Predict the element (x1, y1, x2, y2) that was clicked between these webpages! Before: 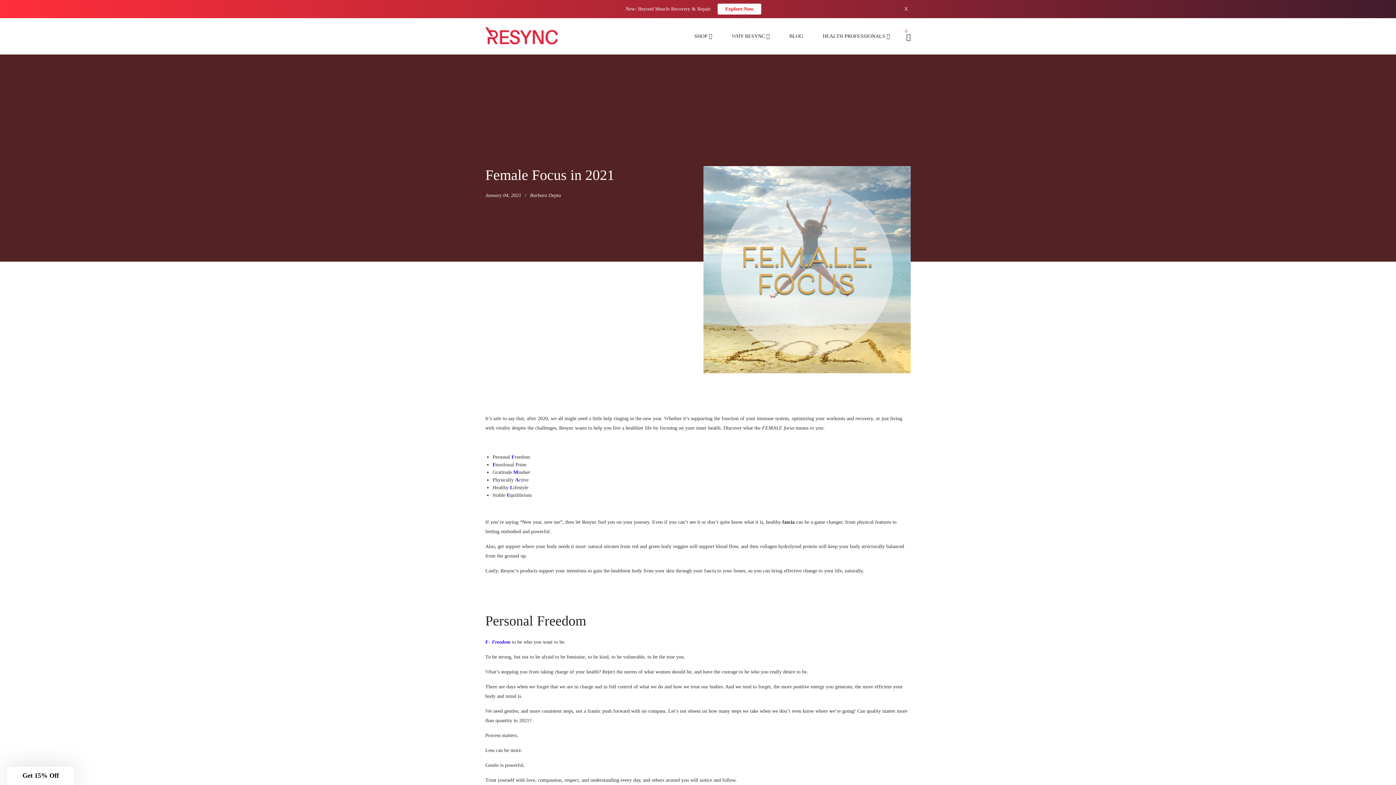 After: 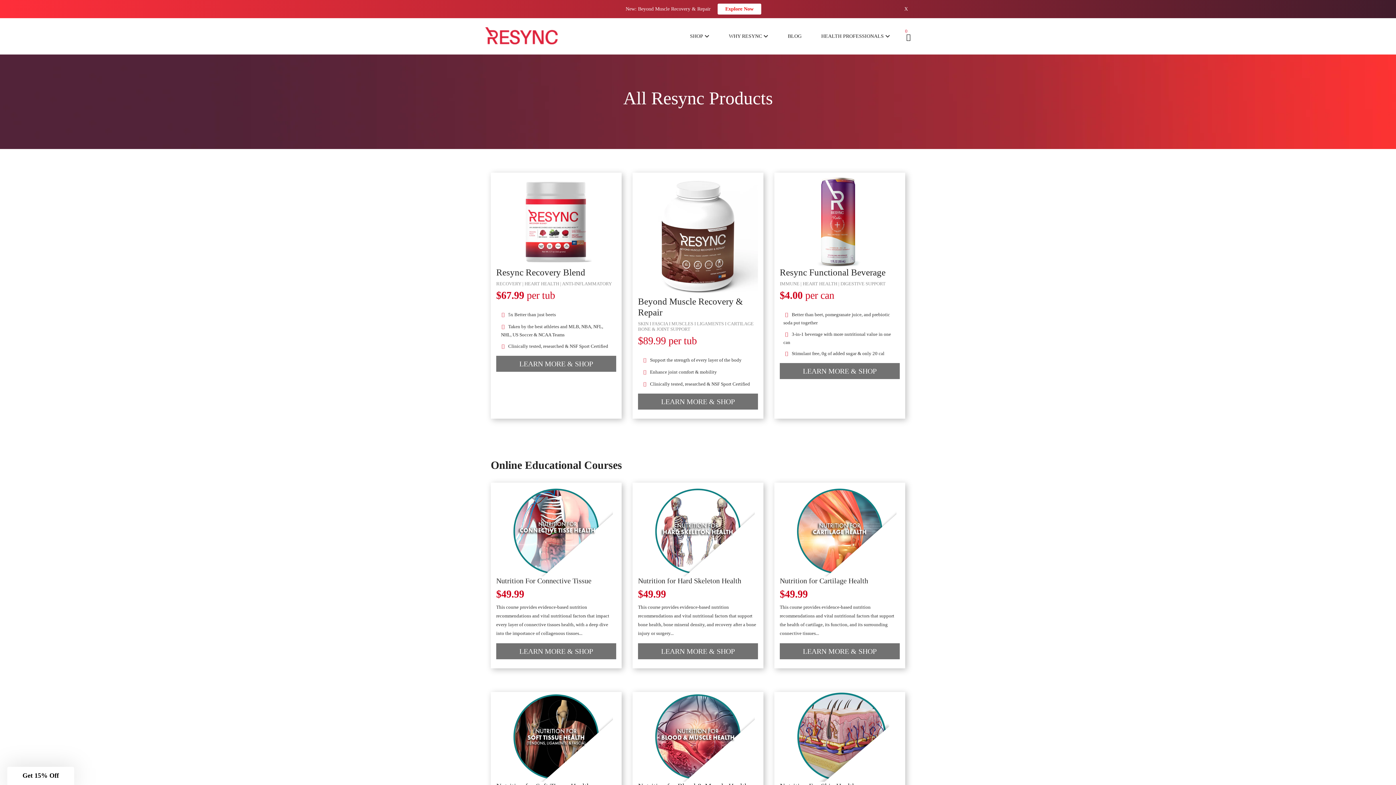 Action: label: SHOP bbox: (694, 18, 707, 54)